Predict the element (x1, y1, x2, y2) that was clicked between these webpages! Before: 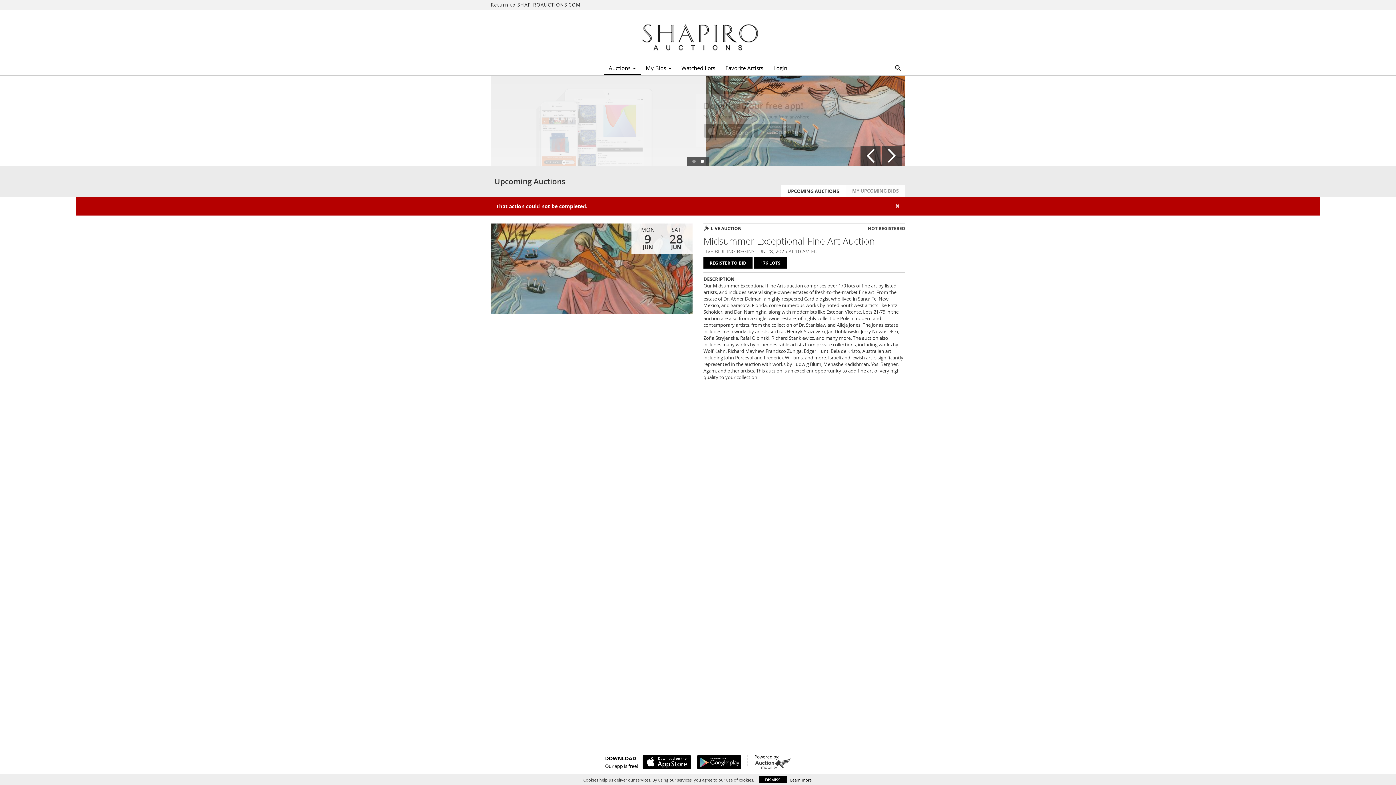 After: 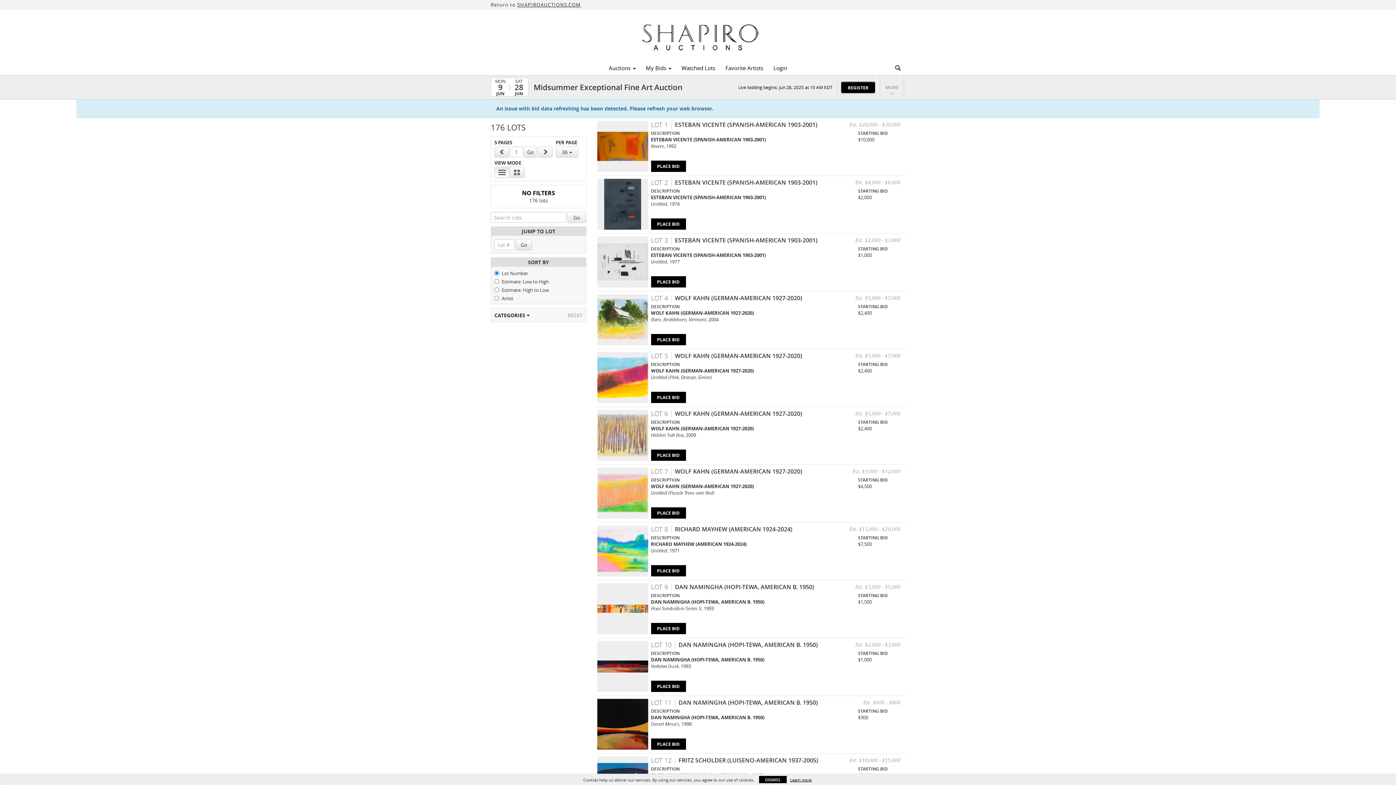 Action: label: 176 LOTS bbox: (754, 257, 786, 268)